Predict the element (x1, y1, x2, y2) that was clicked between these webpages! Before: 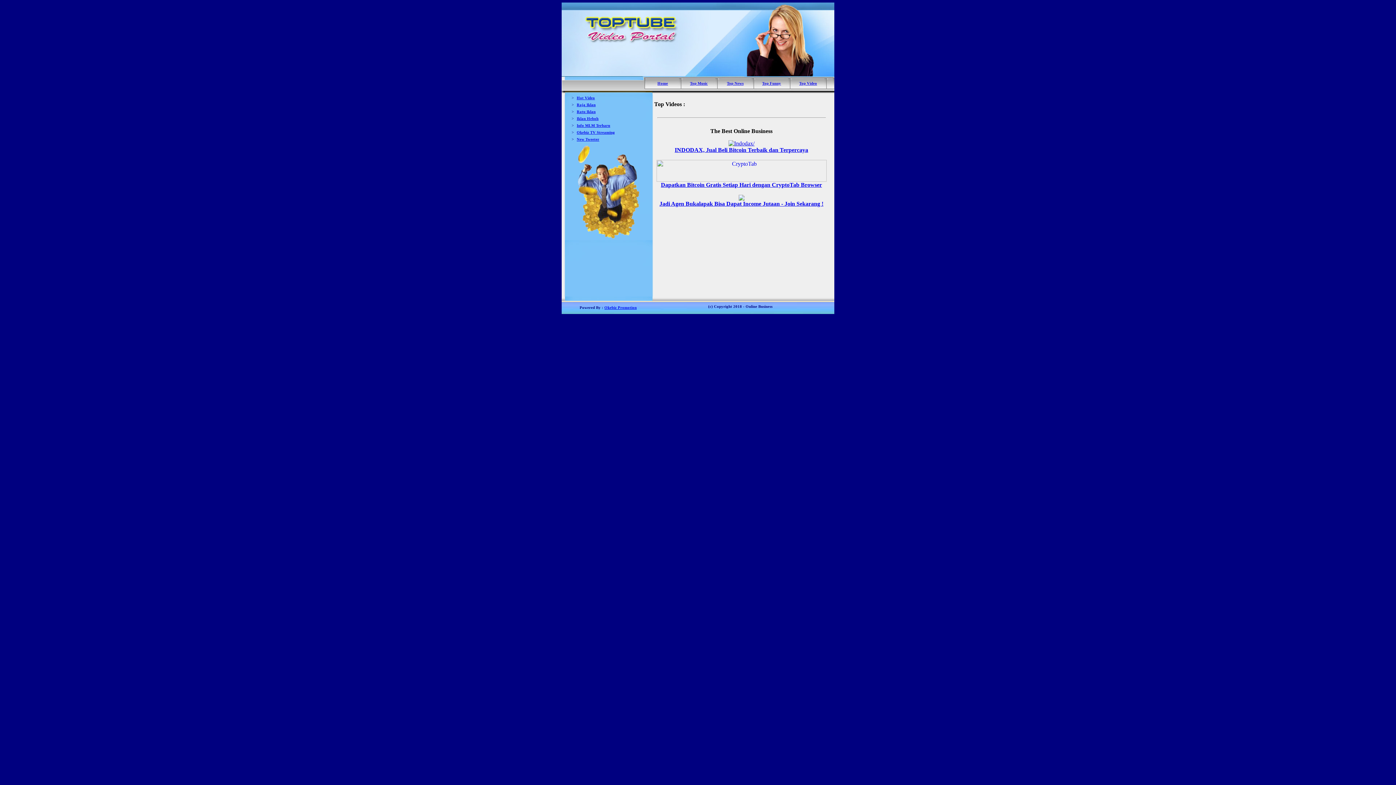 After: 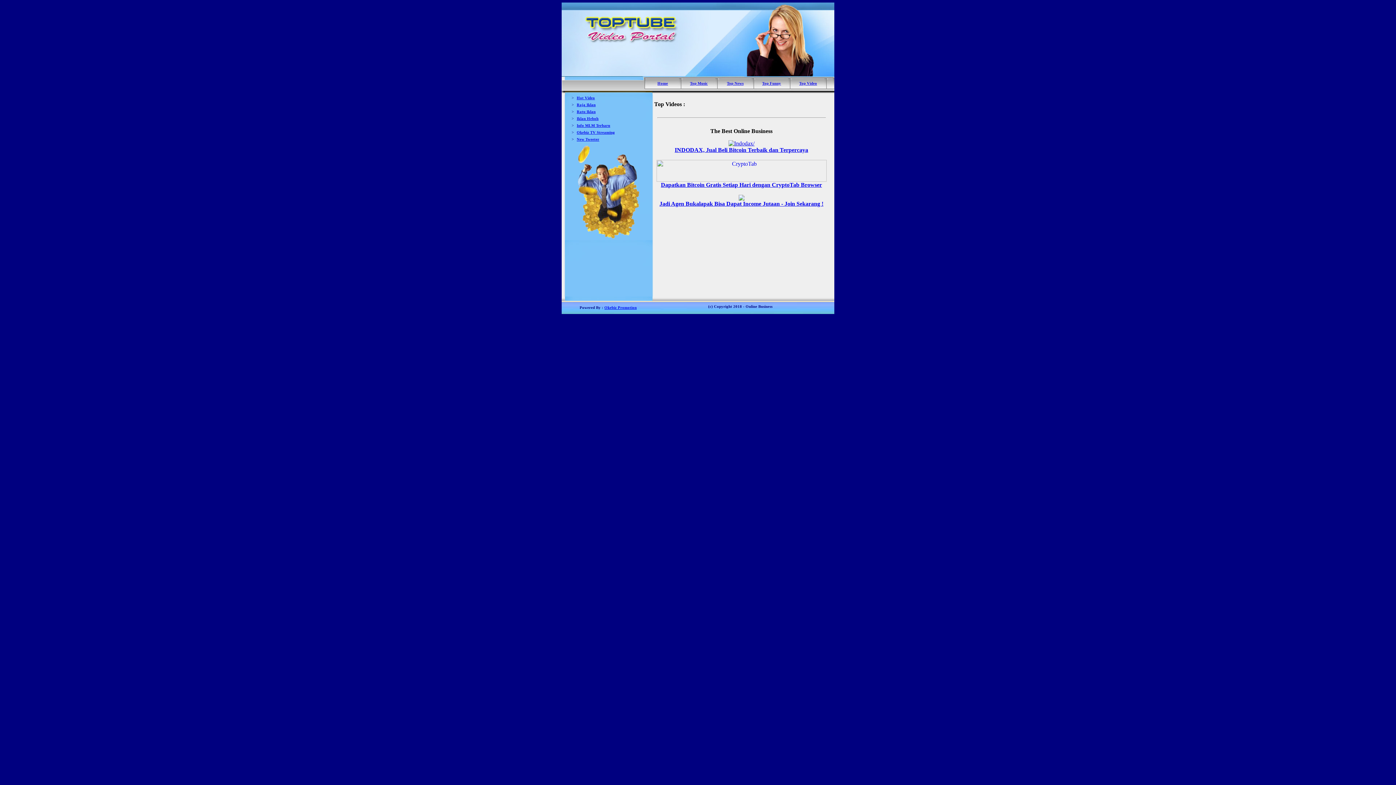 Action: bbox: (656, 176, 826, 188) label: 
Dapatkan Bitcoin Gratis Setiap Hari dengan CryptoTab Browser